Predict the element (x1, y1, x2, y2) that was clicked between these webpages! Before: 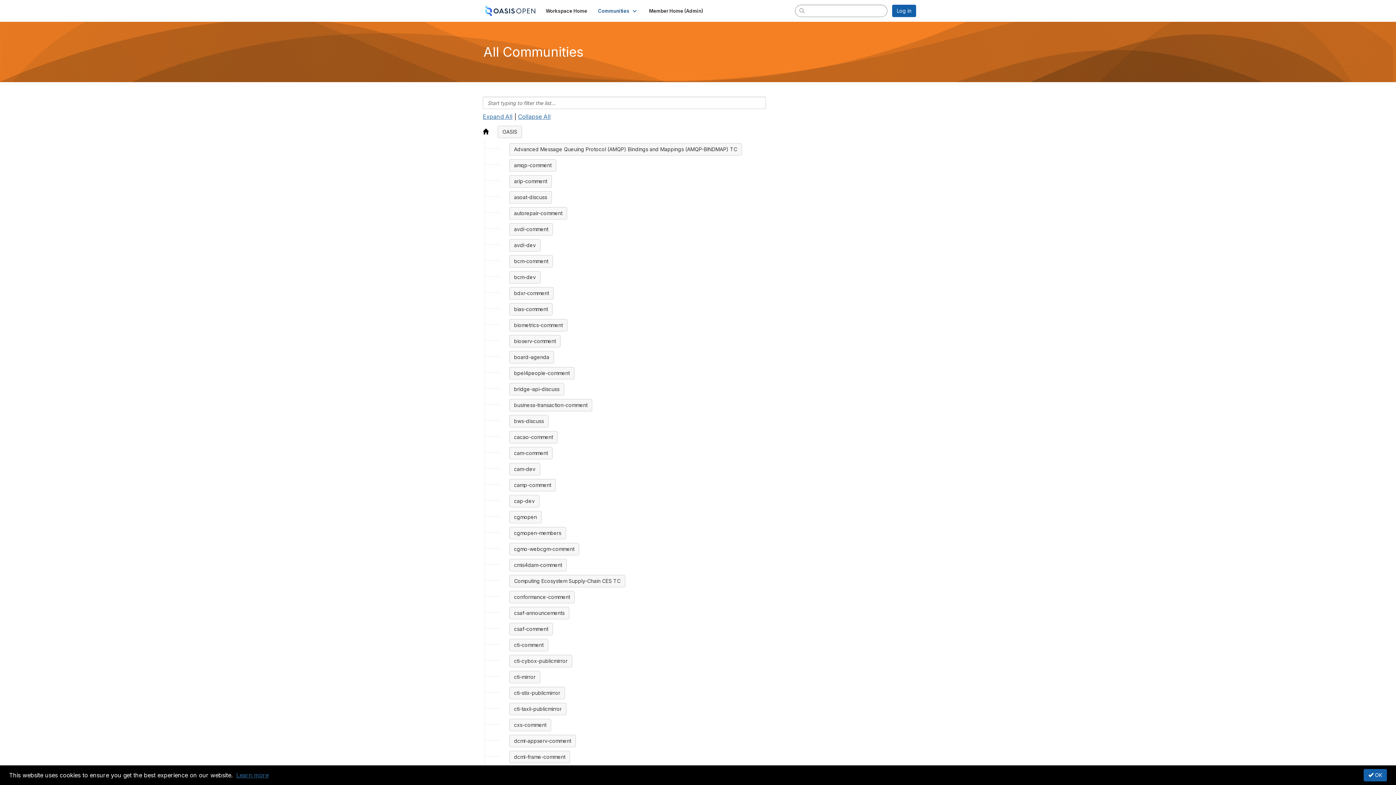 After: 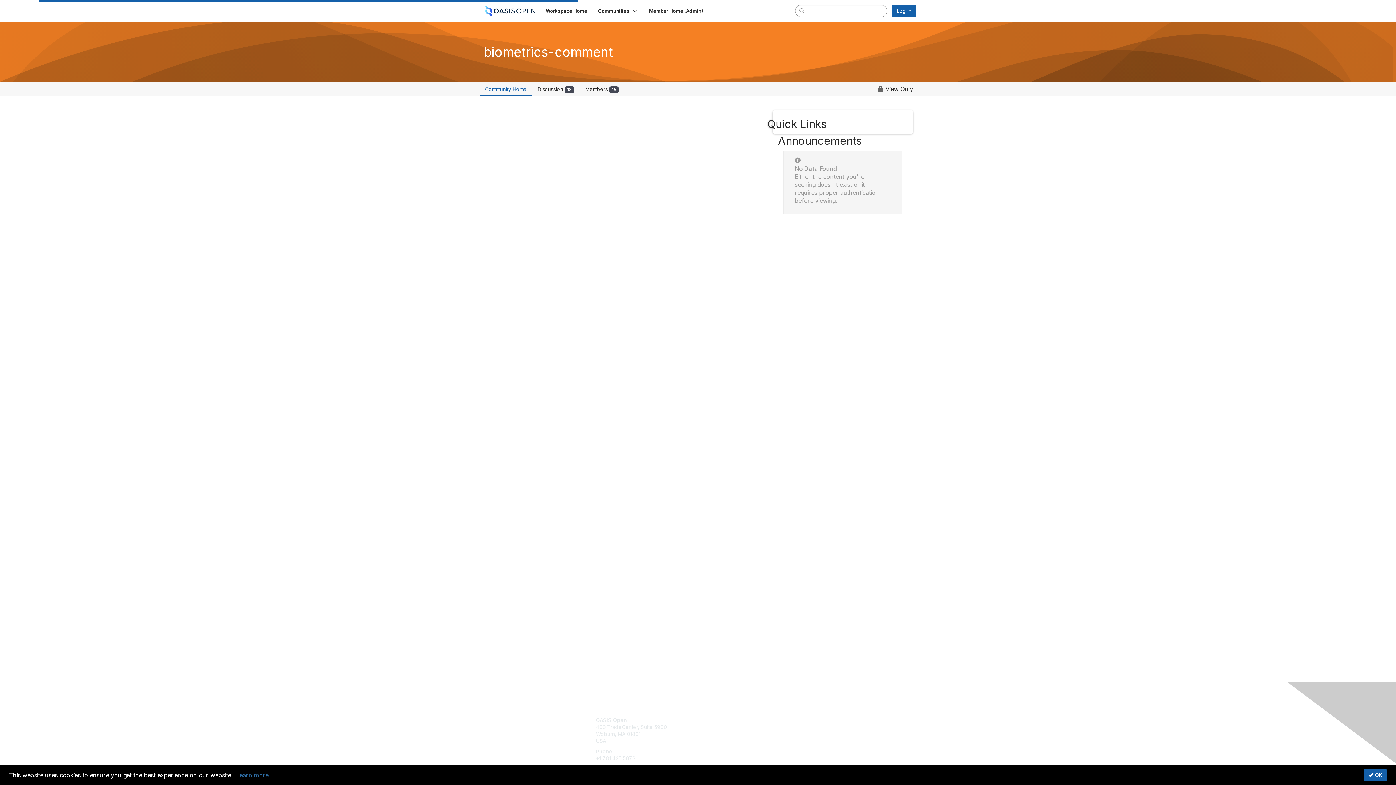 Action: label: biometrics-comment bbox: (509, 319, 567, 331)